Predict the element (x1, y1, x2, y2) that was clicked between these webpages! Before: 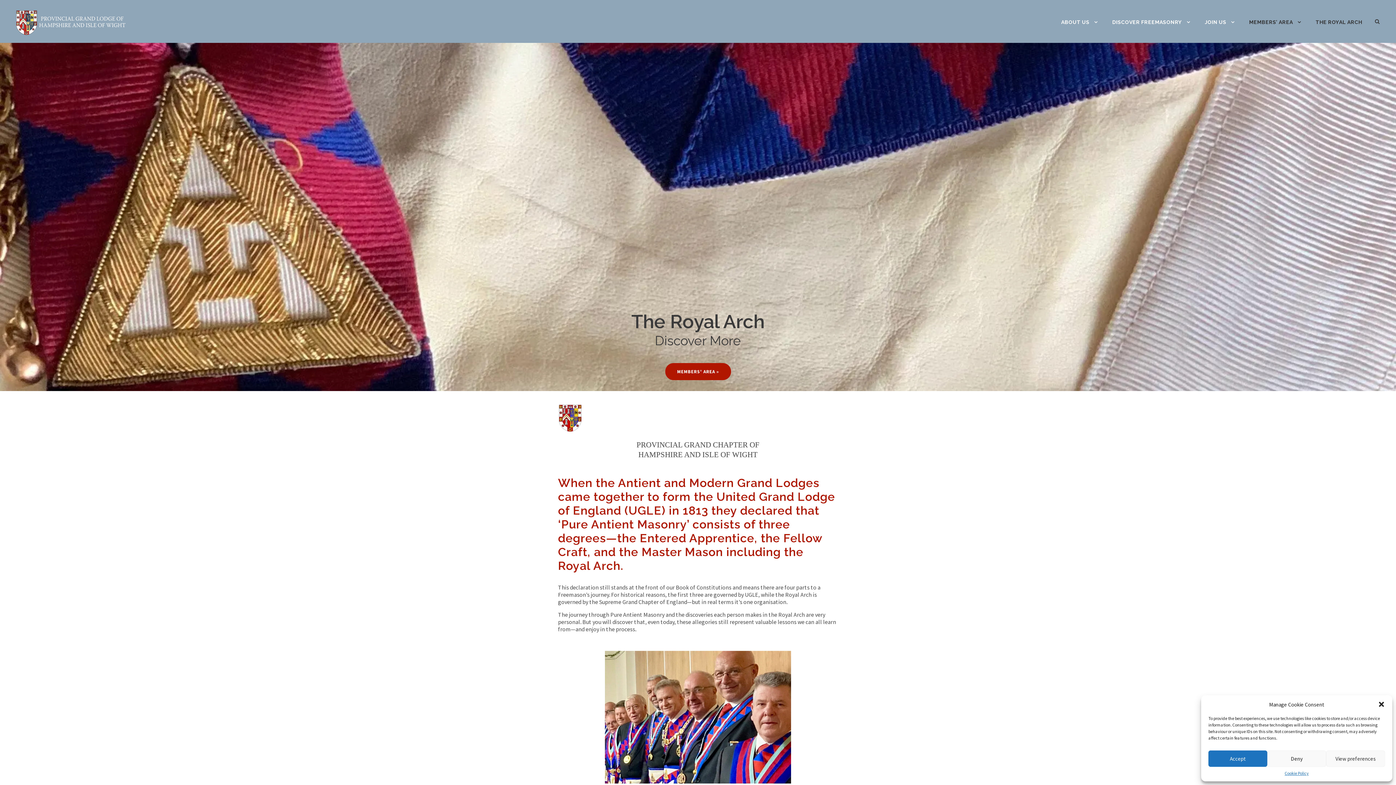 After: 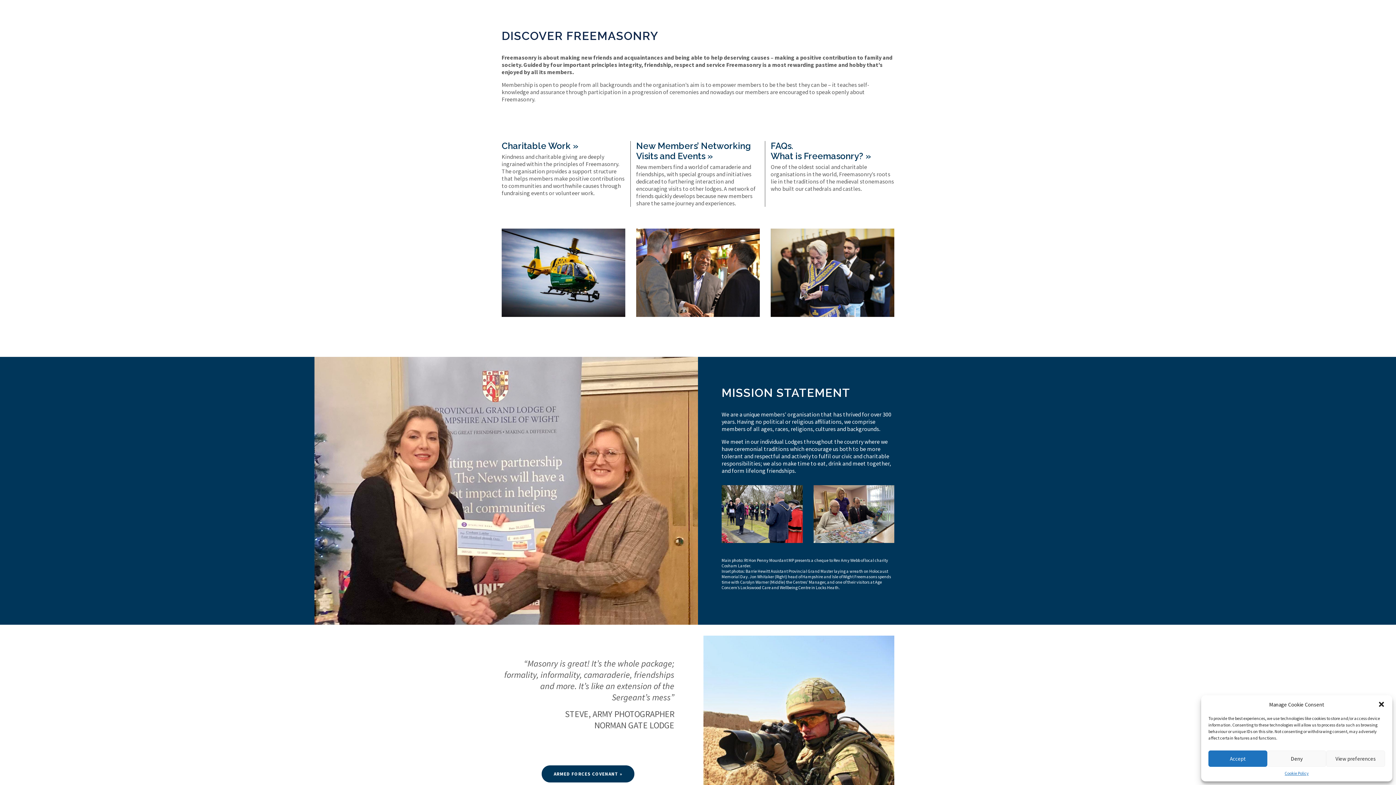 Action: bbox: (1112, 18, 1190, 42) label: DISCOVER FREEMASONRY